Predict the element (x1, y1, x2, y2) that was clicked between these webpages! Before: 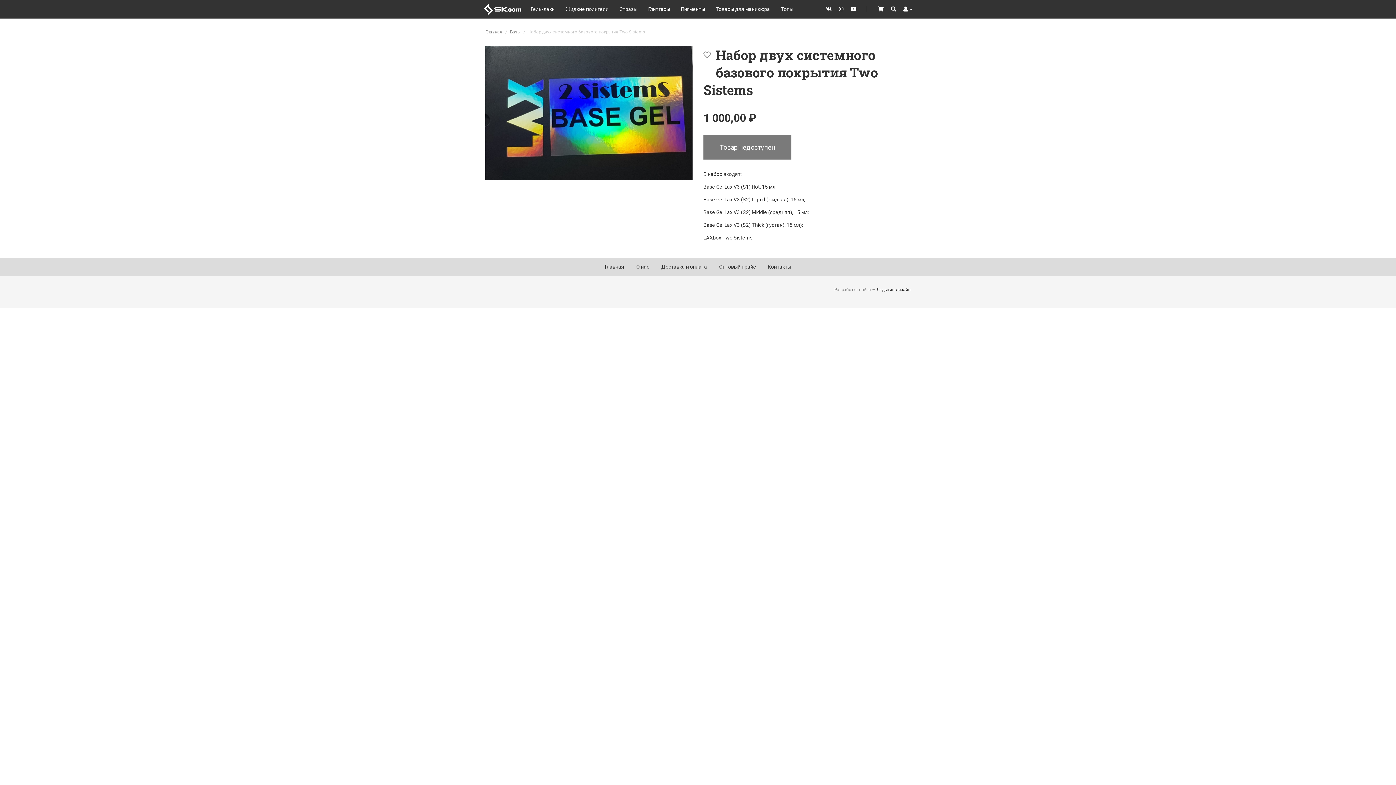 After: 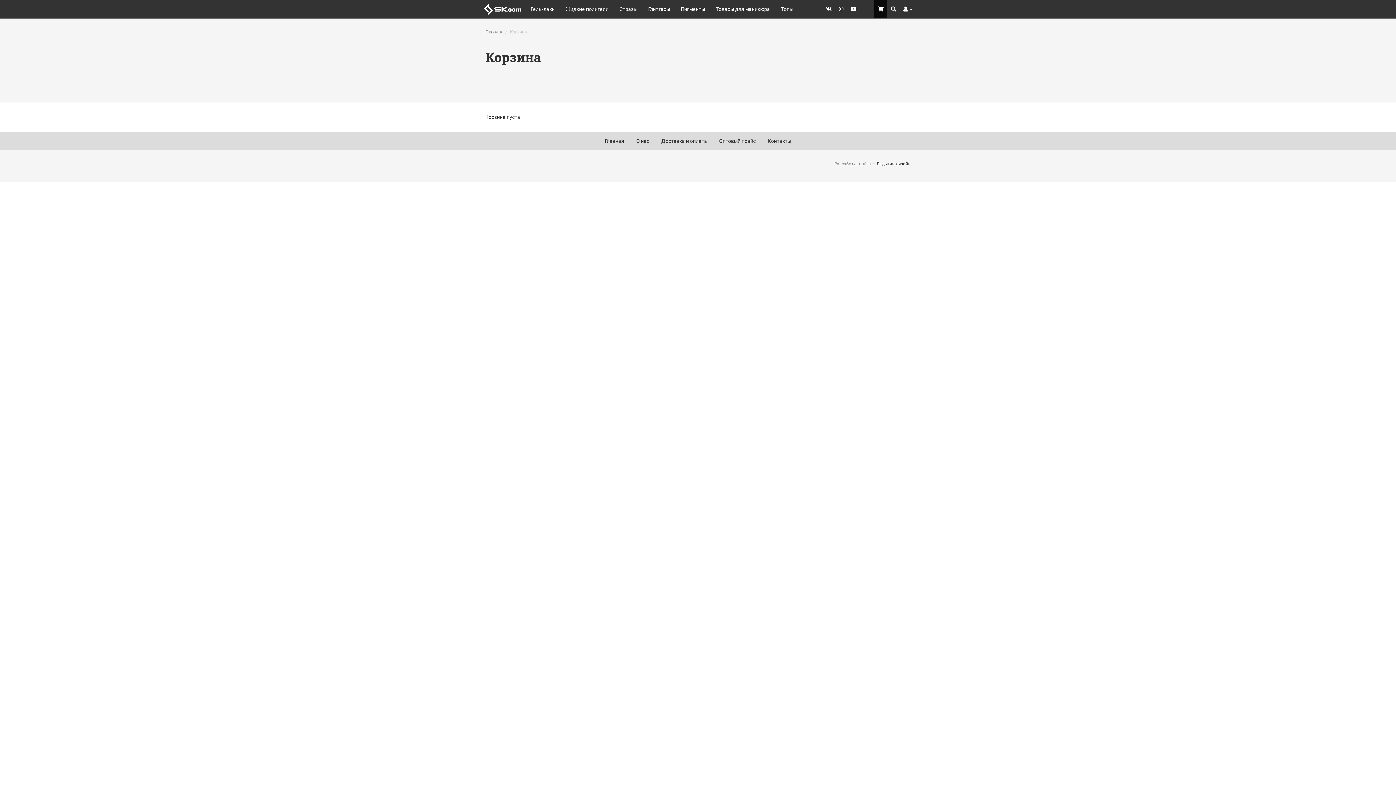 Action: label: Cart bbox: (874, 0, 887, 18)